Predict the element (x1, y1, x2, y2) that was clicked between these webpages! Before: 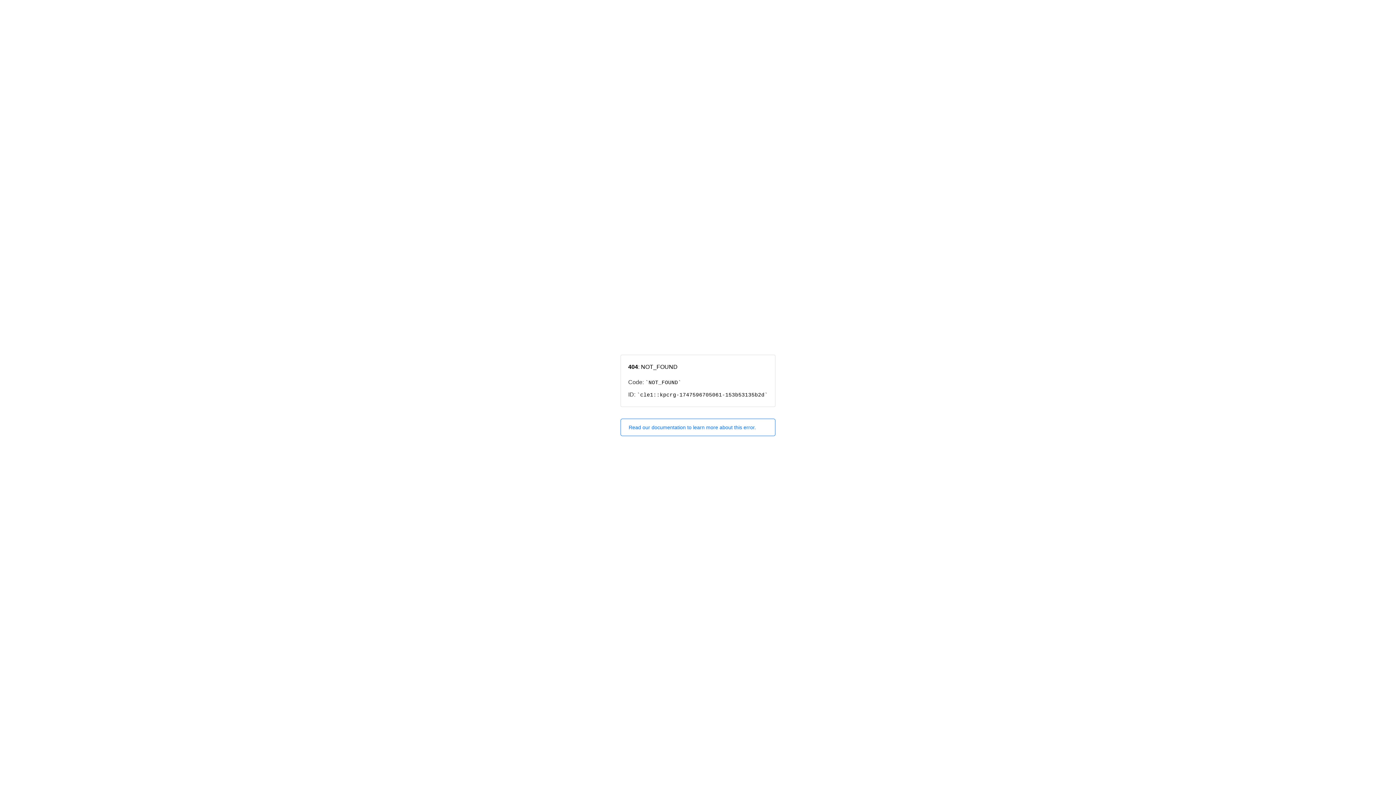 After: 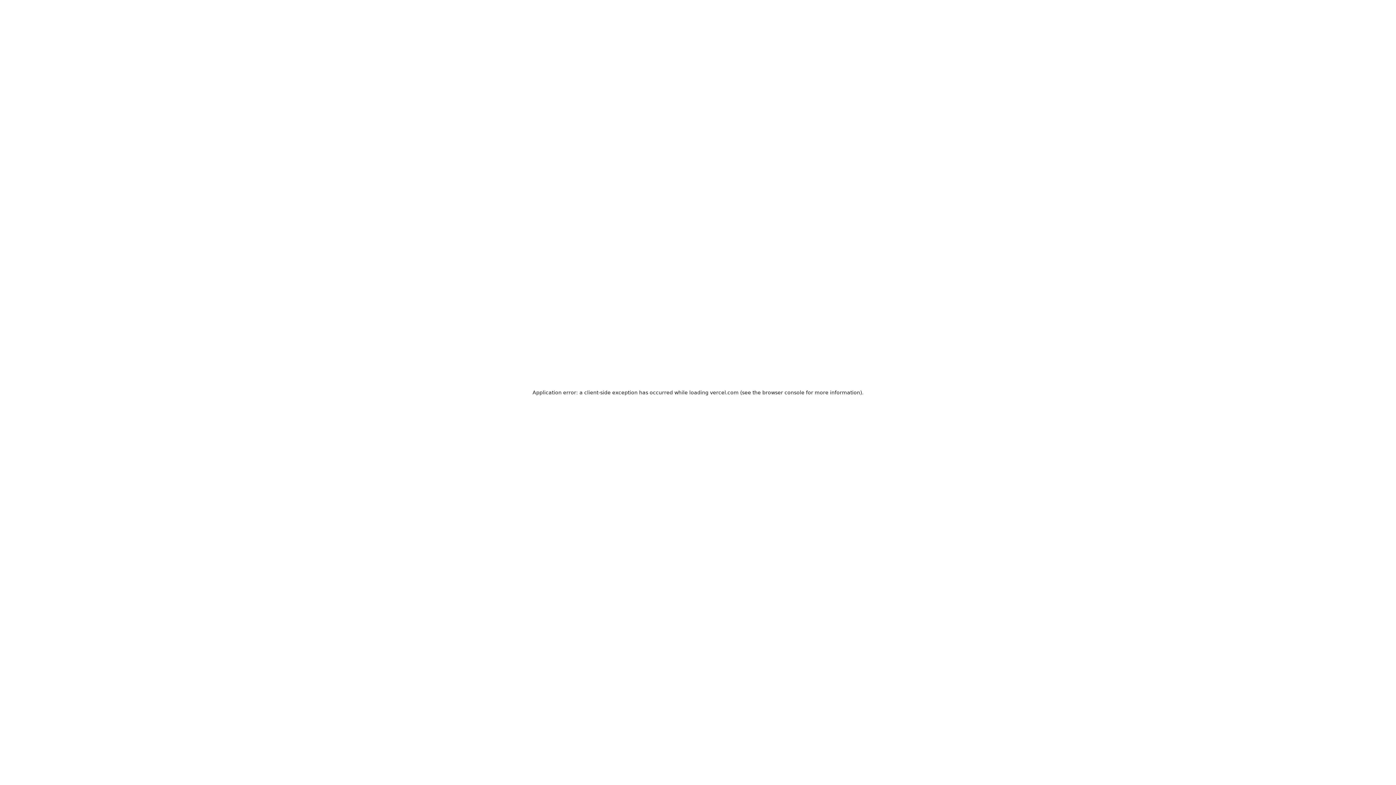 Action: bbox: (620, 418, 775, 436) label: Read our documentation to learn more about this error.